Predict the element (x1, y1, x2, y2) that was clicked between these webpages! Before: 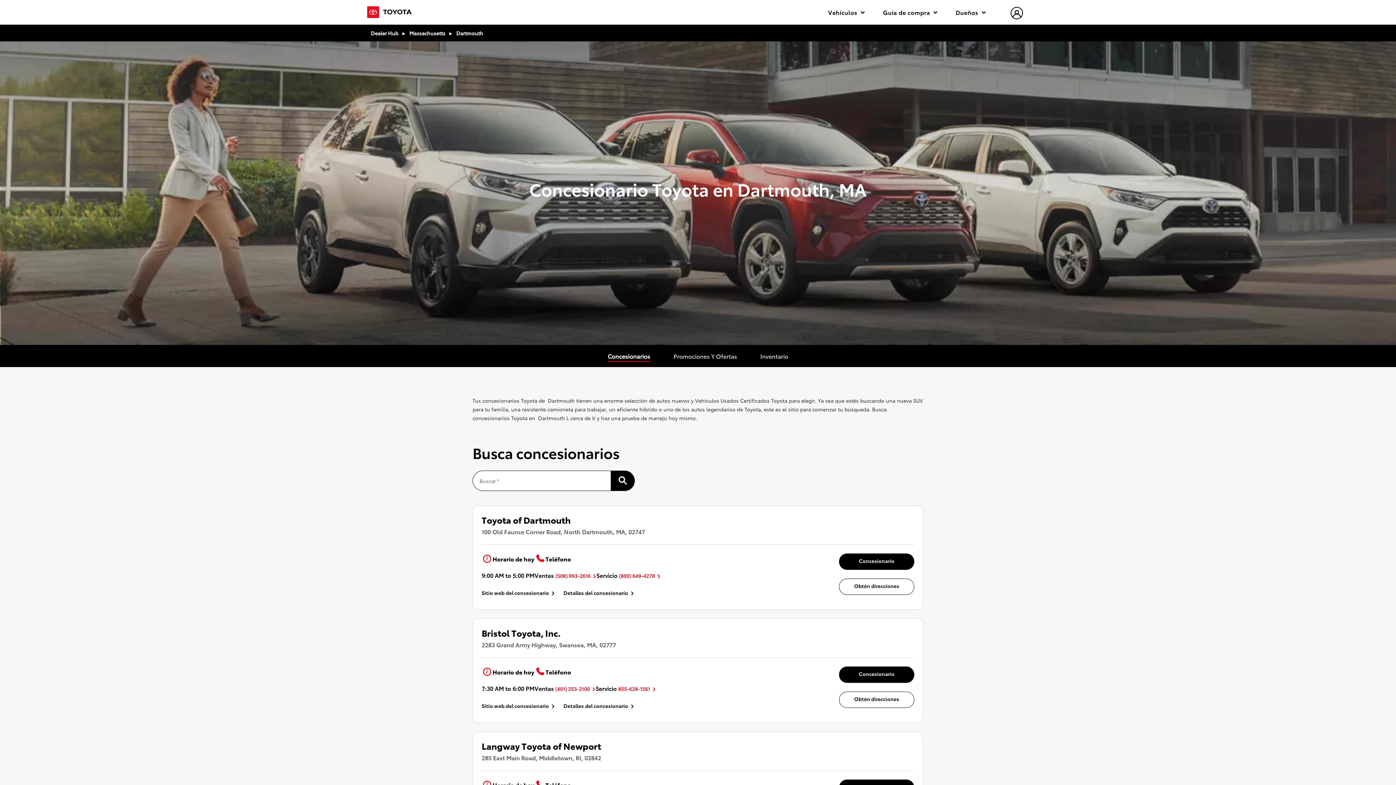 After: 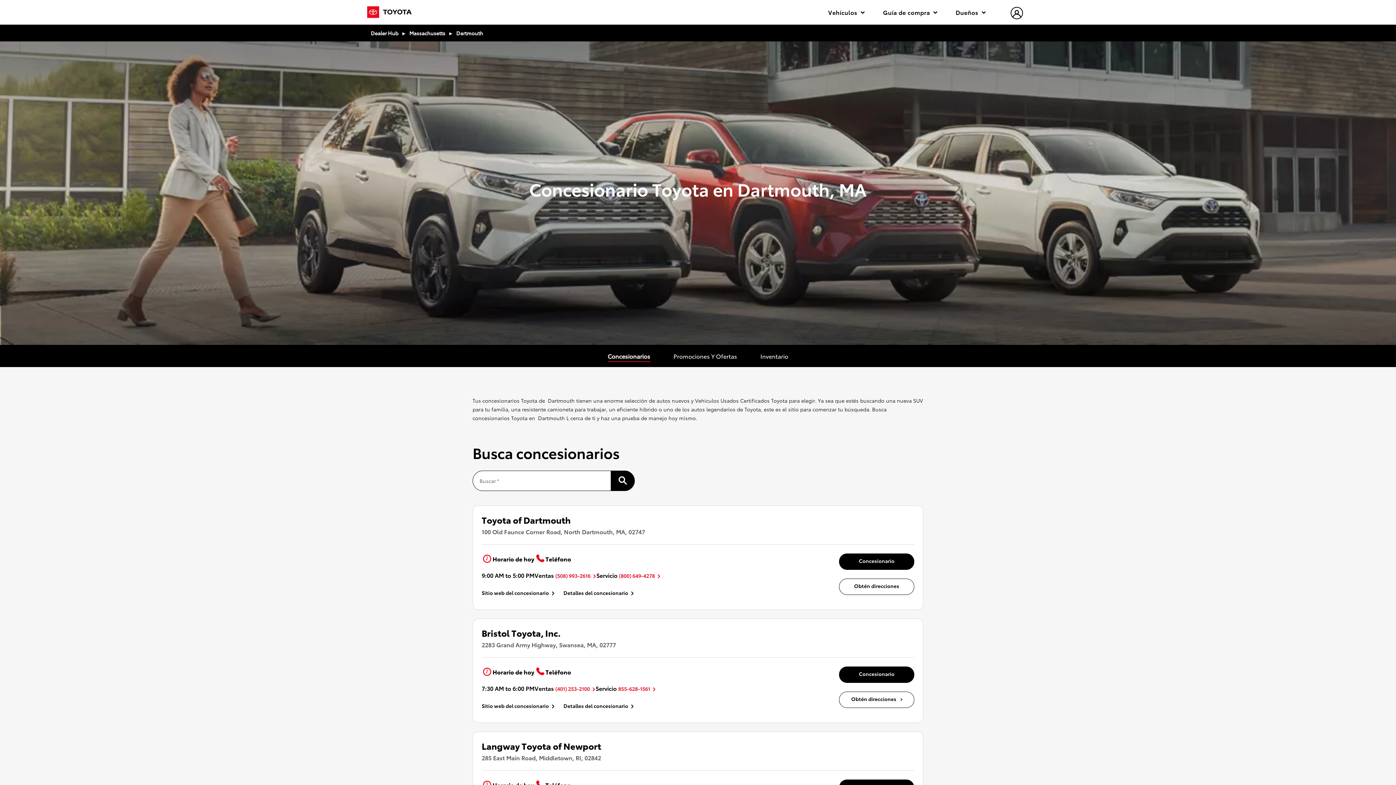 Action: bbox: (839, 691, 914, 708) label: Obtén direcciones